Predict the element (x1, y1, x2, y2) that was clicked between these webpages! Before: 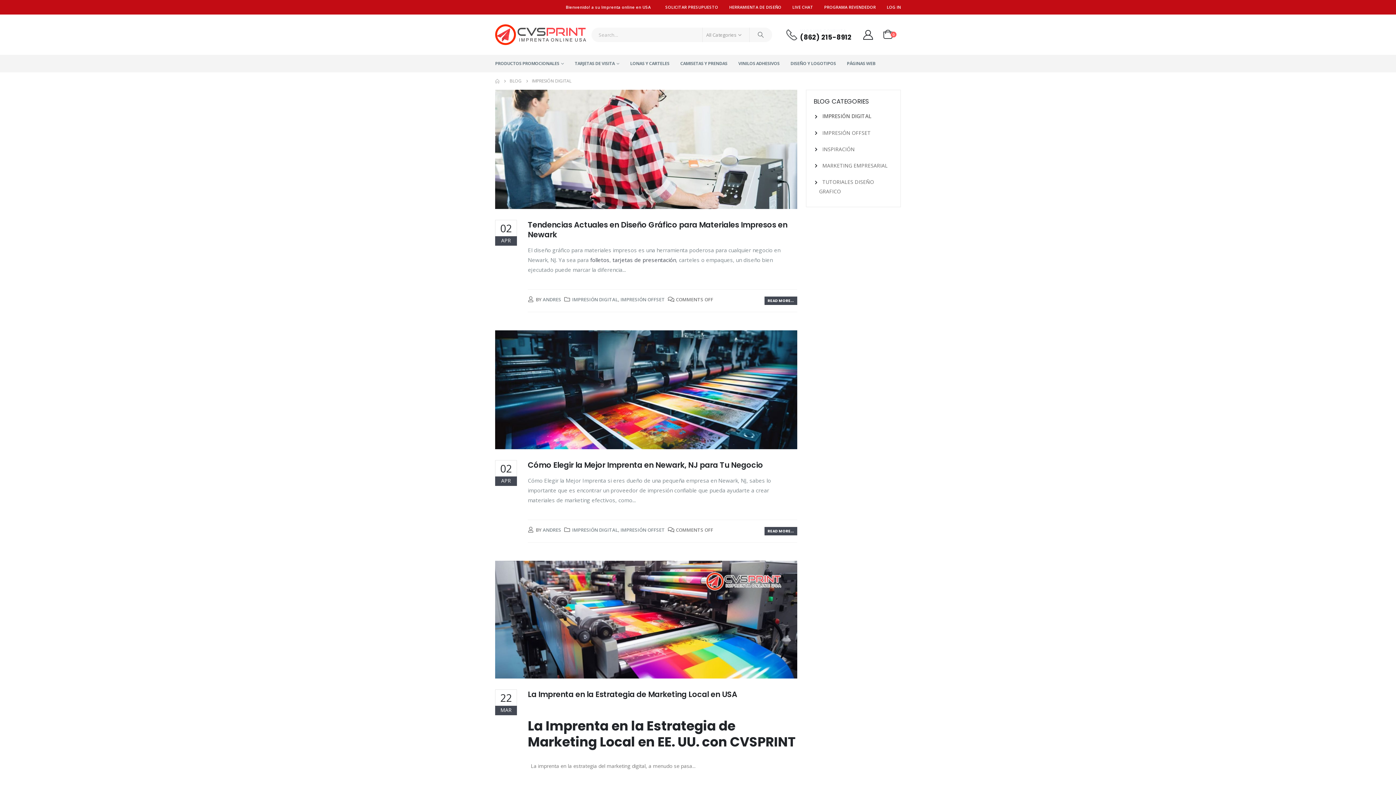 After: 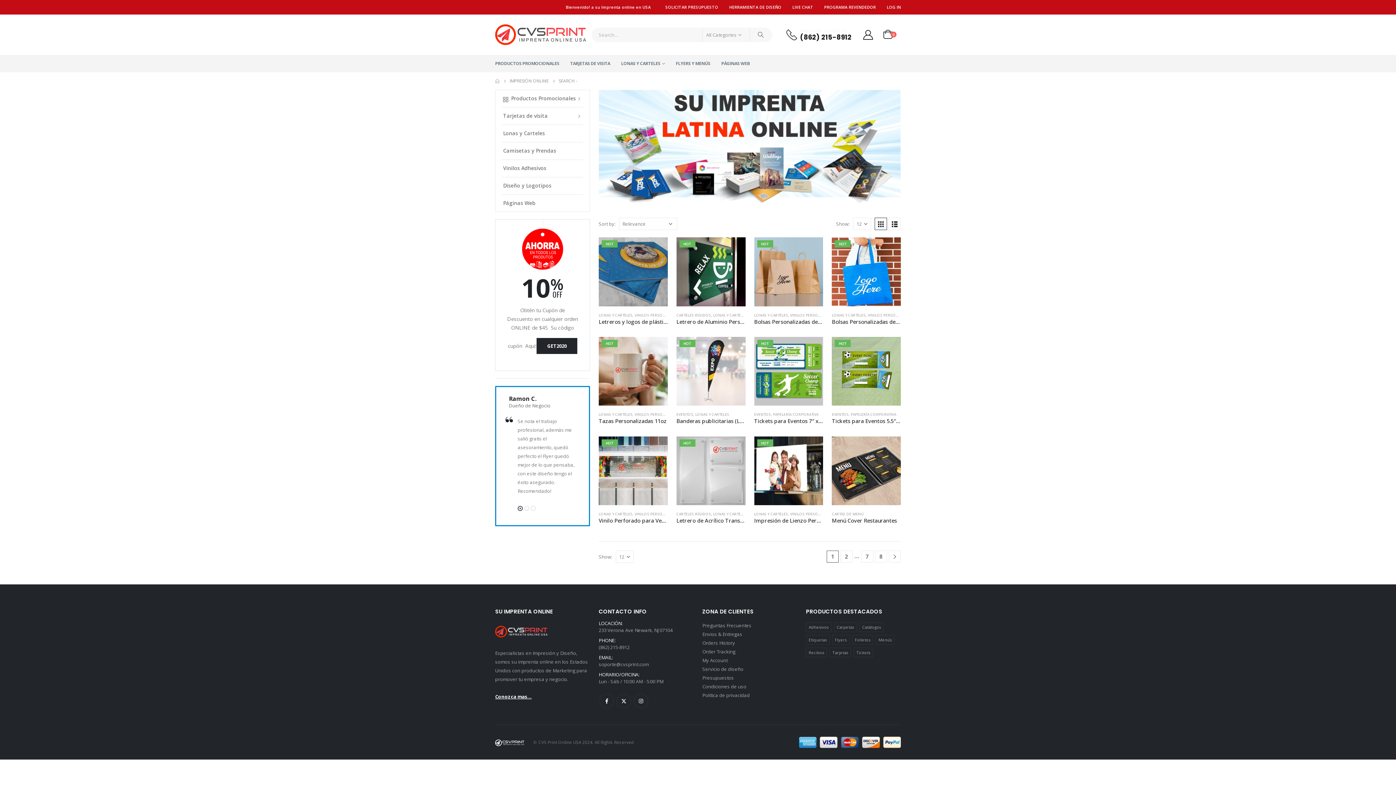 Action: bbox: (749, 27, 772, 42) label: Search